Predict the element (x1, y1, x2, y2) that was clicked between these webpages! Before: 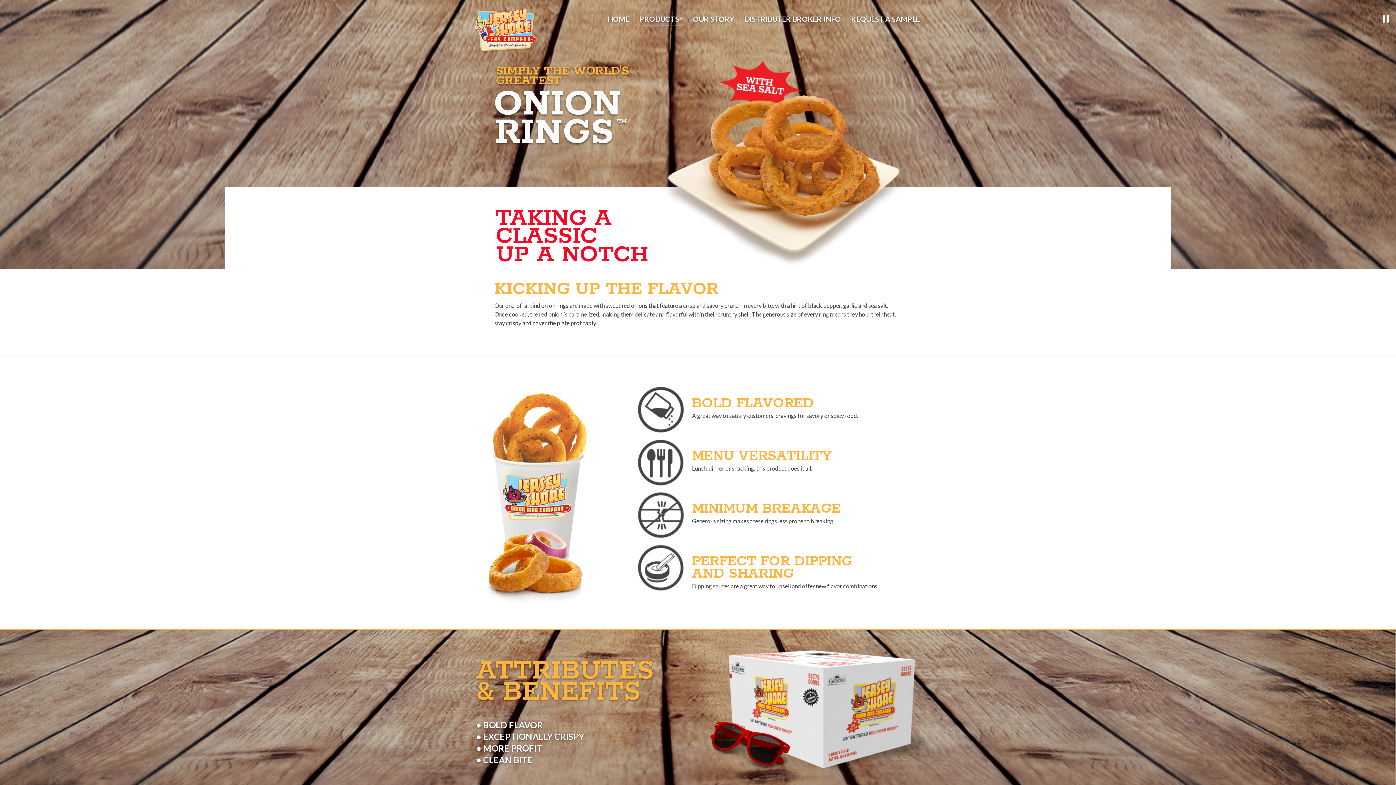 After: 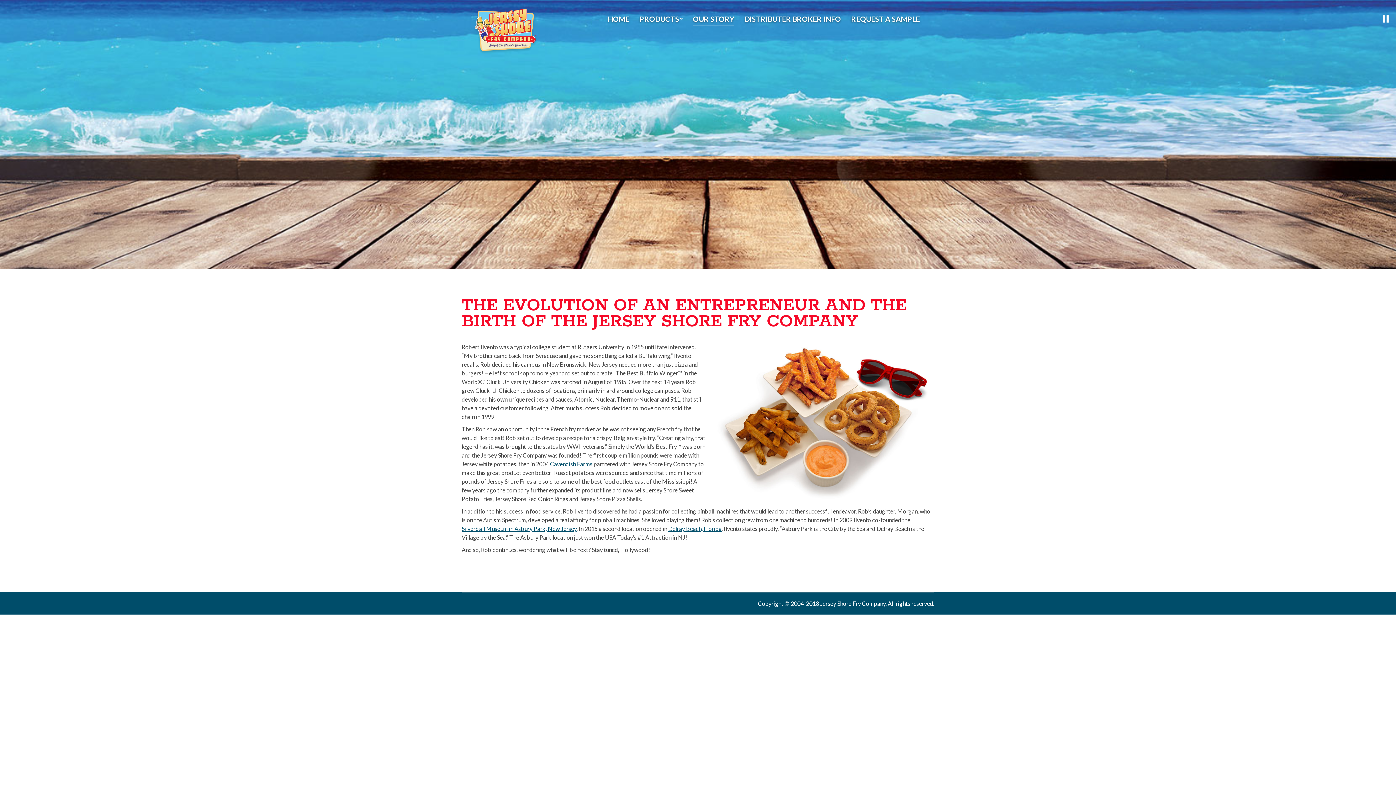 Action: label: OUR STORY bbox: (693, 13, 734, 24)